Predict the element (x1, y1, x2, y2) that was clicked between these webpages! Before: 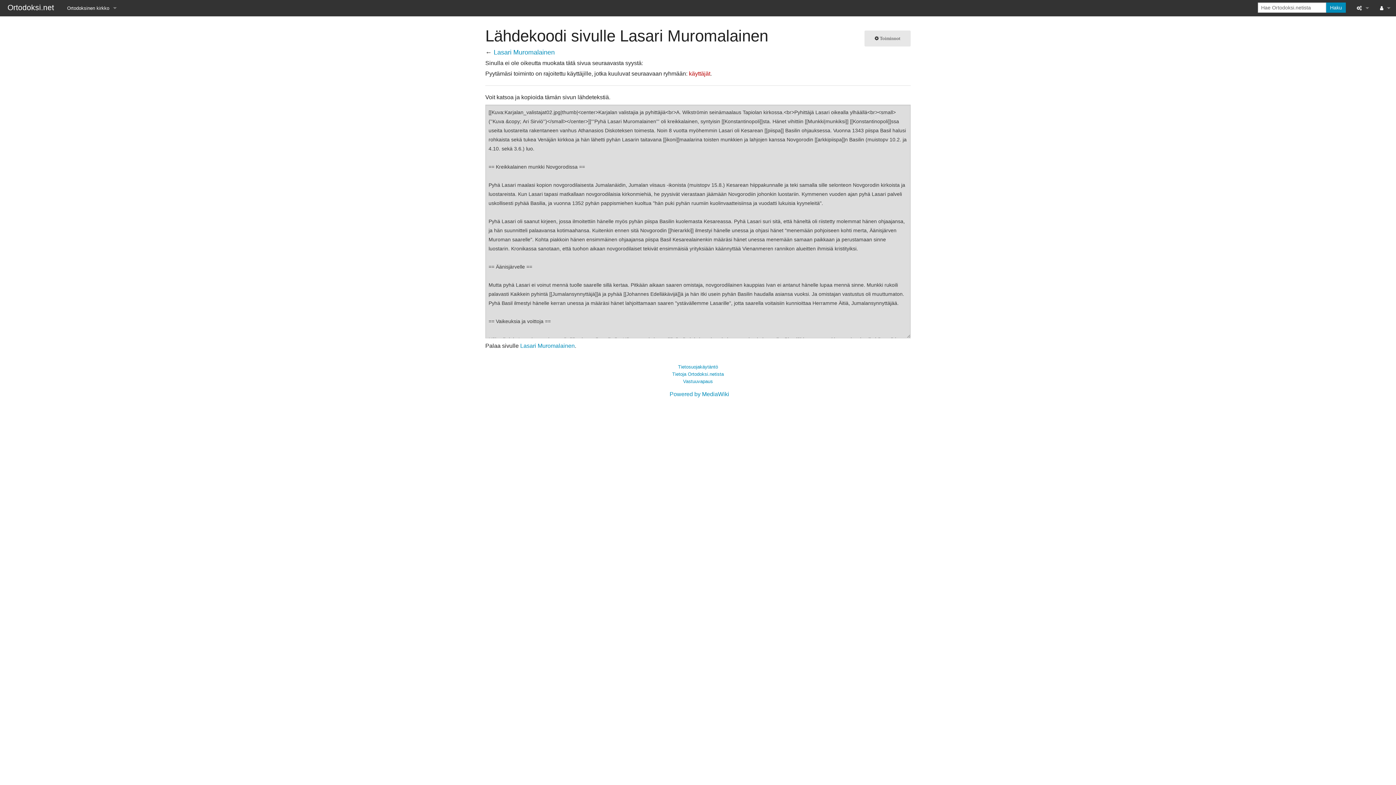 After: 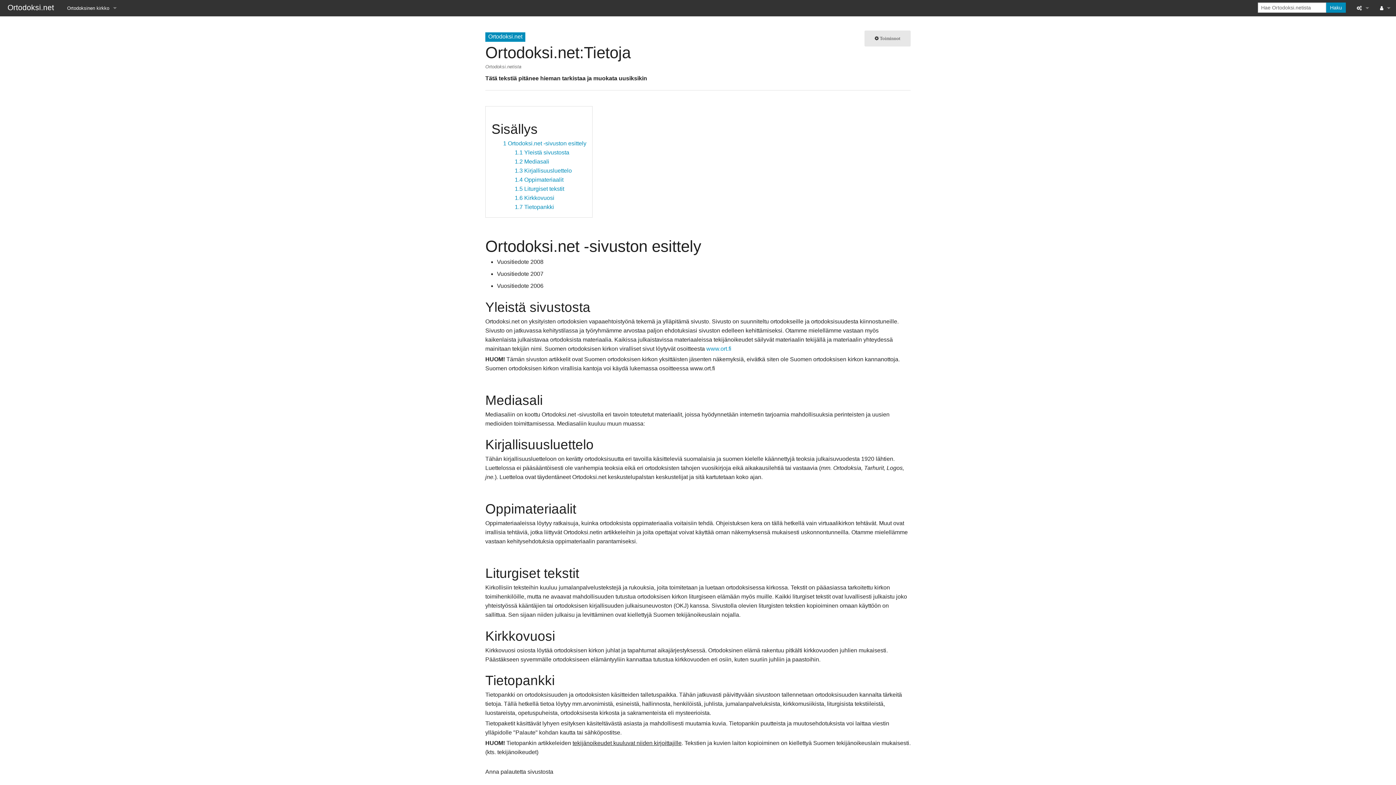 Action: bbox: (672, 371, 724, 376) label: Tietoja Ortodoksi.netista